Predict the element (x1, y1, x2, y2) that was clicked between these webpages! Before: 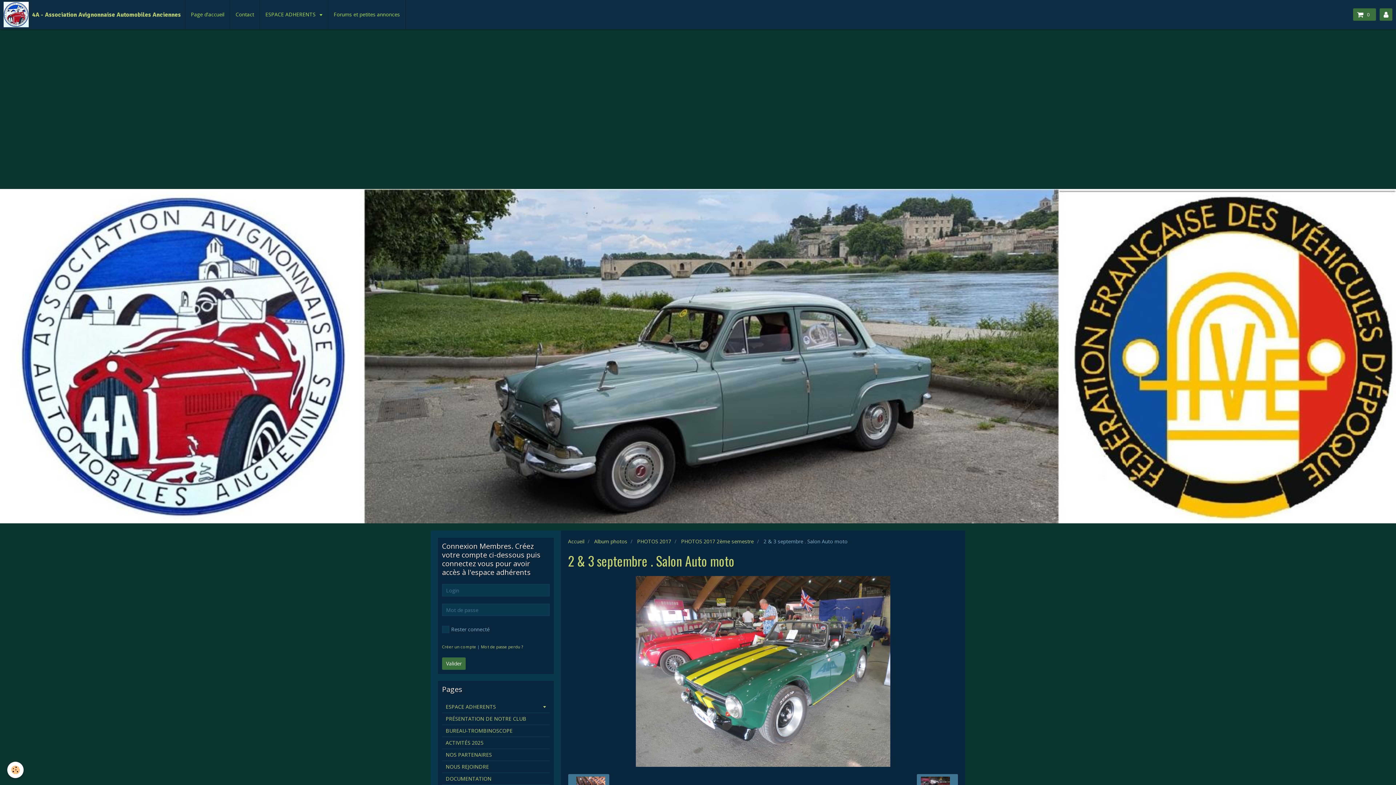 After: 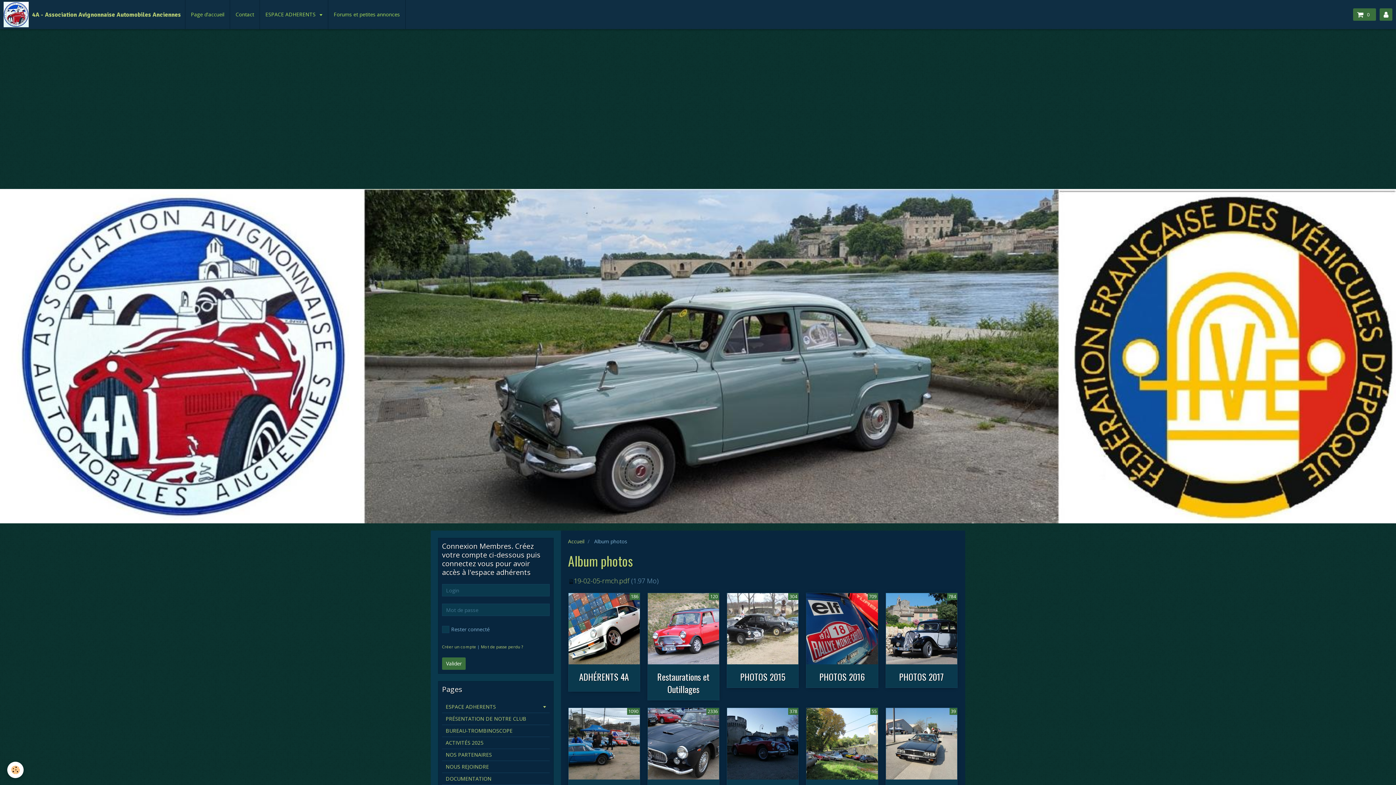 Action: label: Album photos bbox: (594, 538, 627, 545)